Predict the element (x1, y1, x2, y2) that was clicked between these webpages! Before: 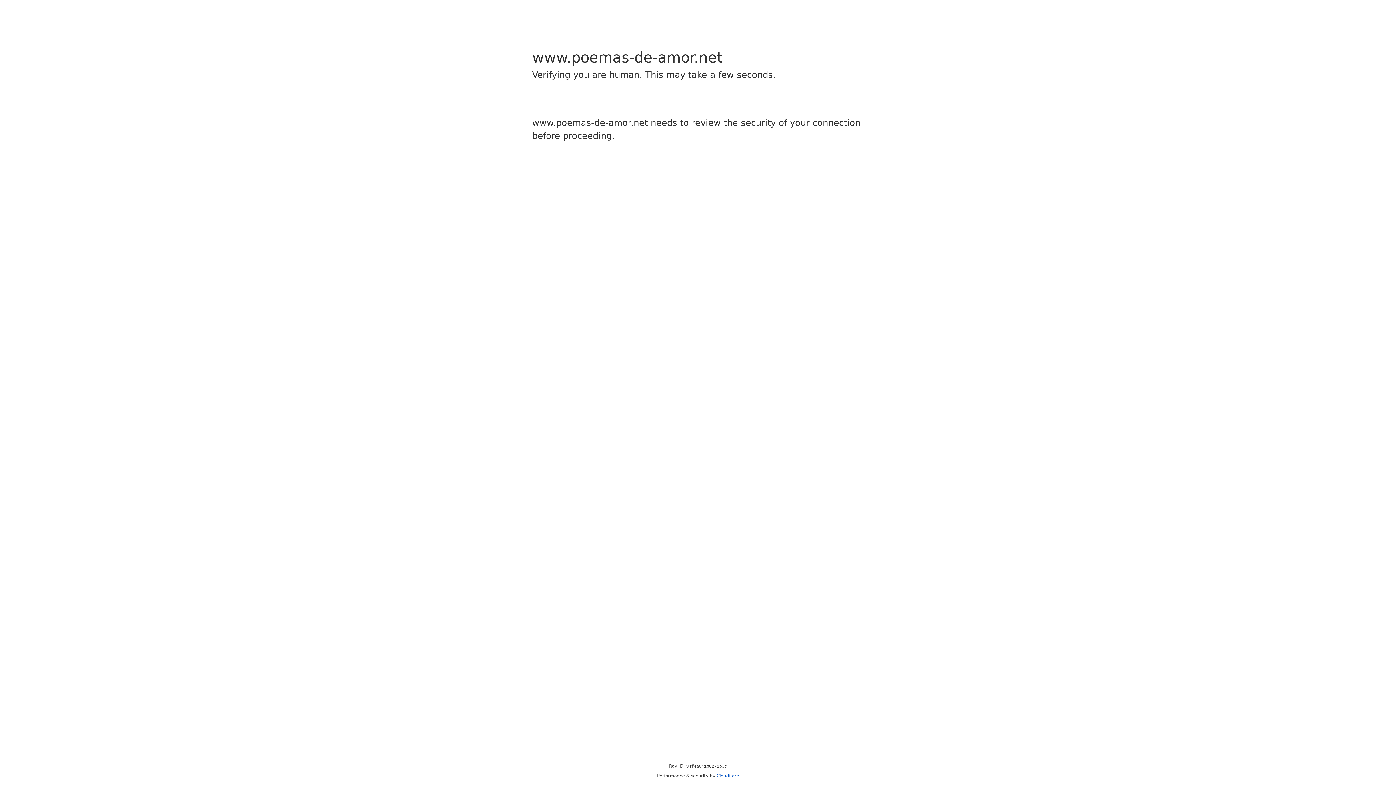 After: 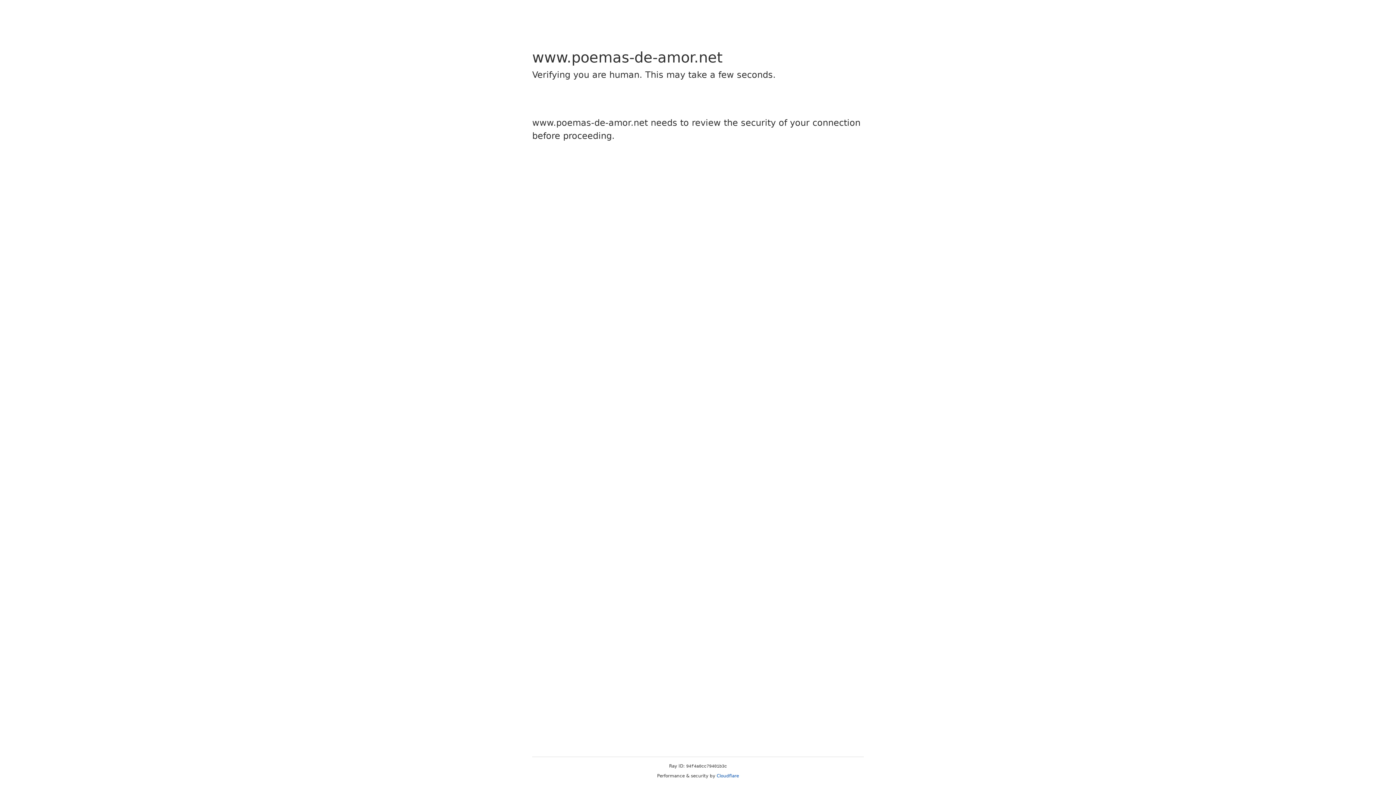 Action: label: Cloudflare bbox: (716, 773, 739, 778)